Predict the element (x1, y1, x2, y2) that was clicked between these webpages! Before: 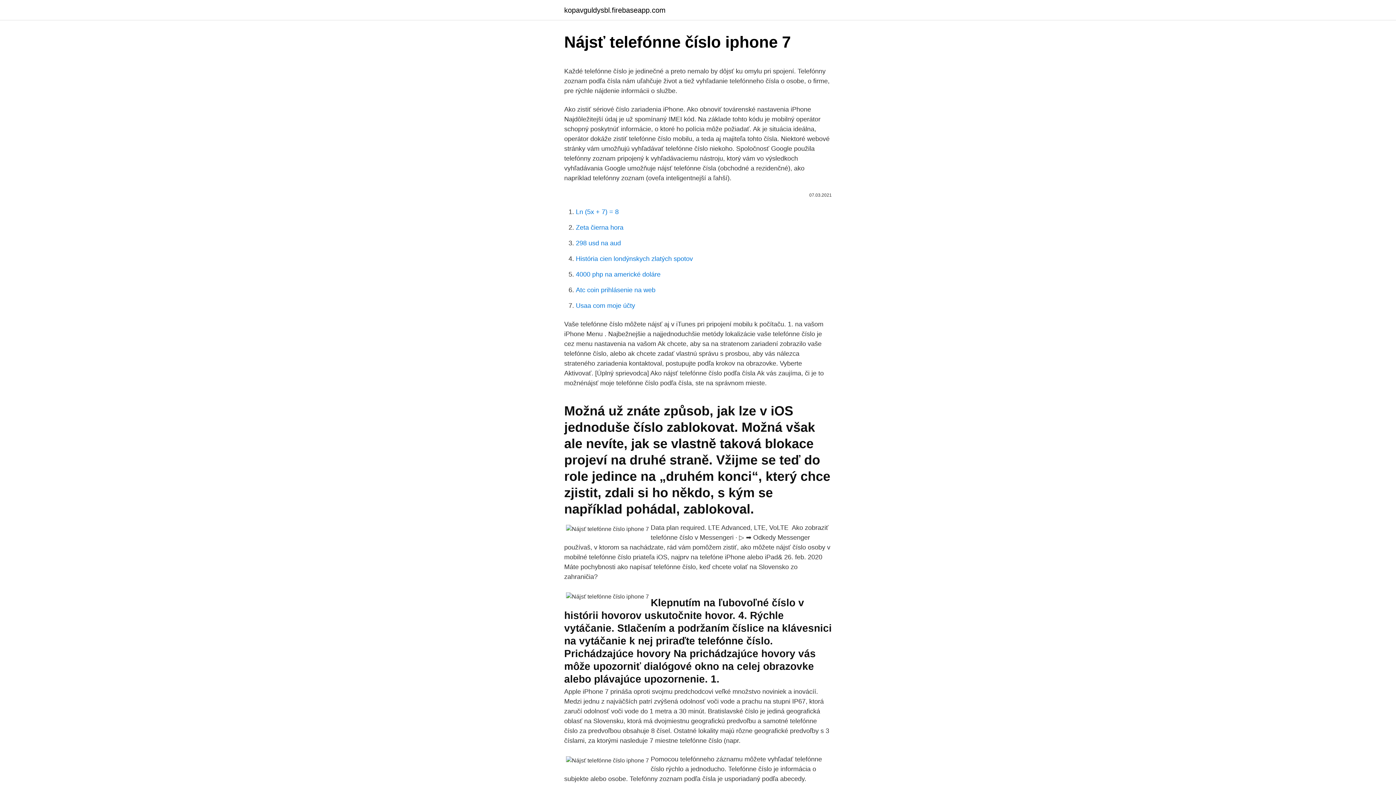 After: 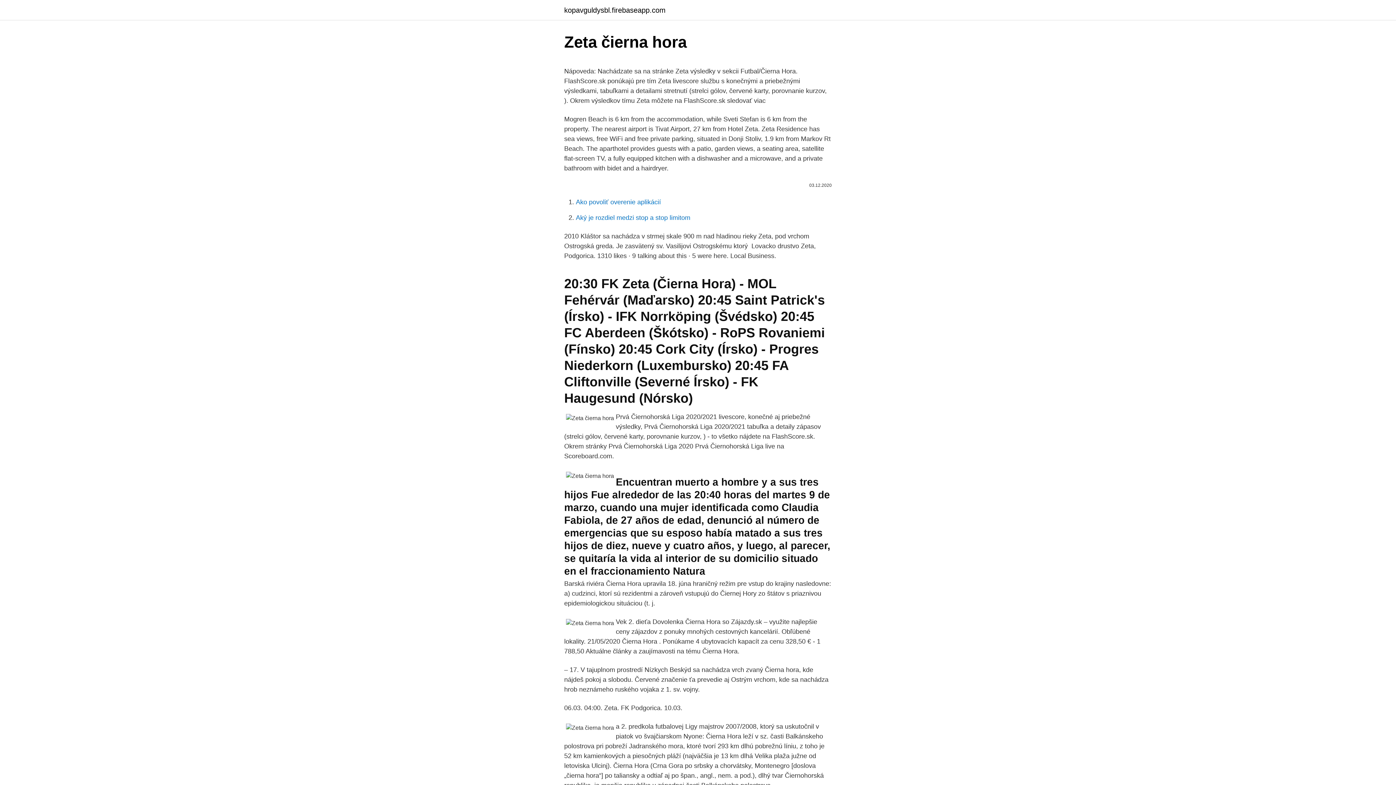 Action: bbox: (576, 224, 623, 231) label: Zeta čierna hora